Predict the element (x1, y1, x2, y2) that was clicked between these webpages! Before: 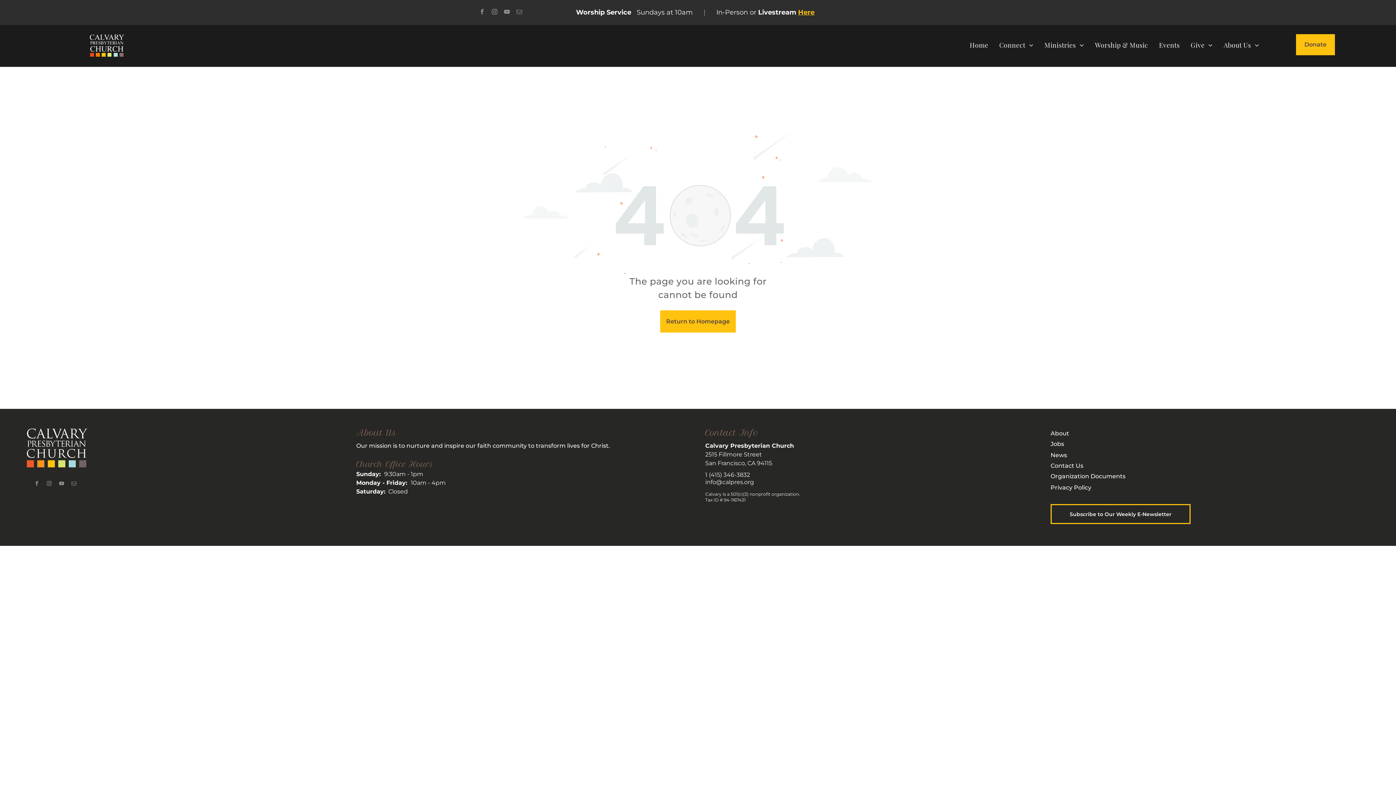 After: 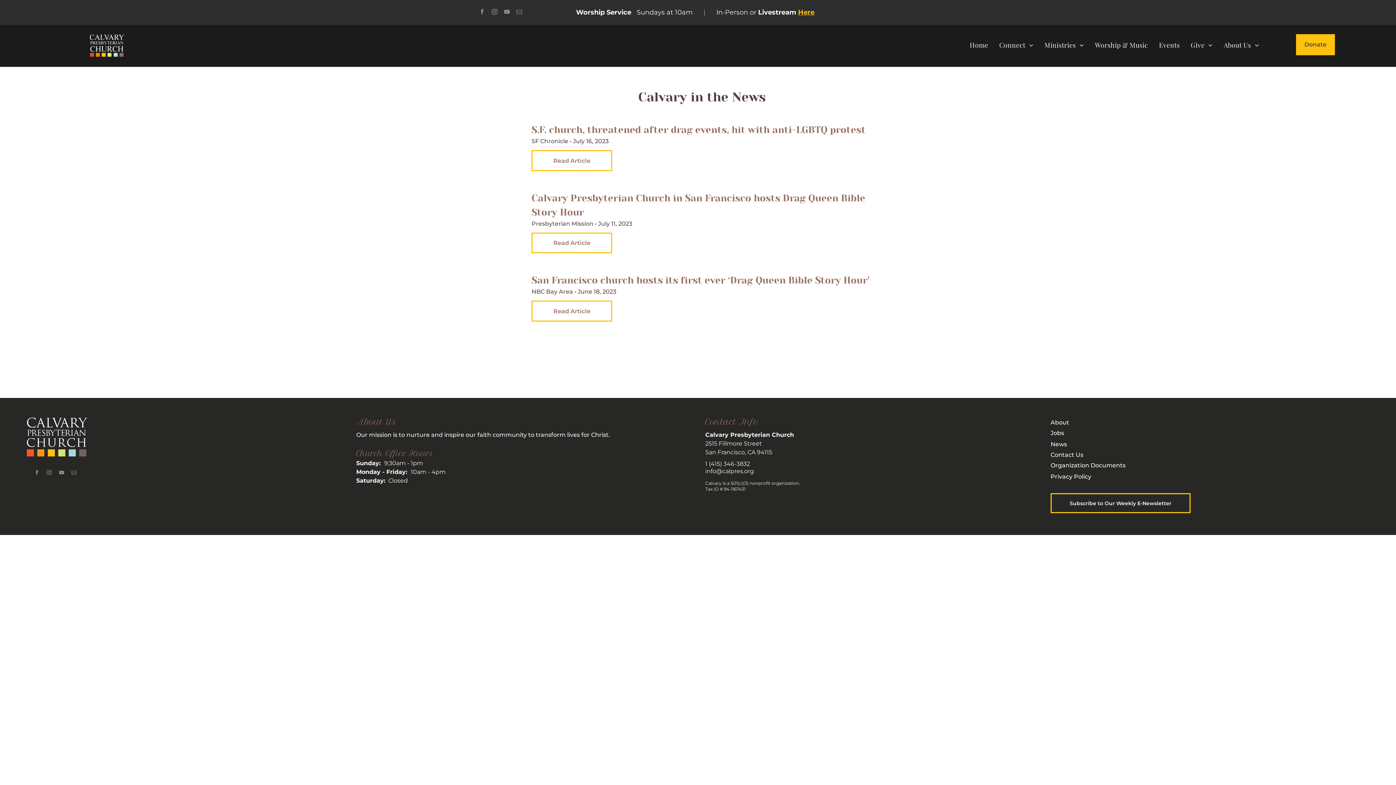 Action: label: News bbox: (1050, 452, 1067, 458)